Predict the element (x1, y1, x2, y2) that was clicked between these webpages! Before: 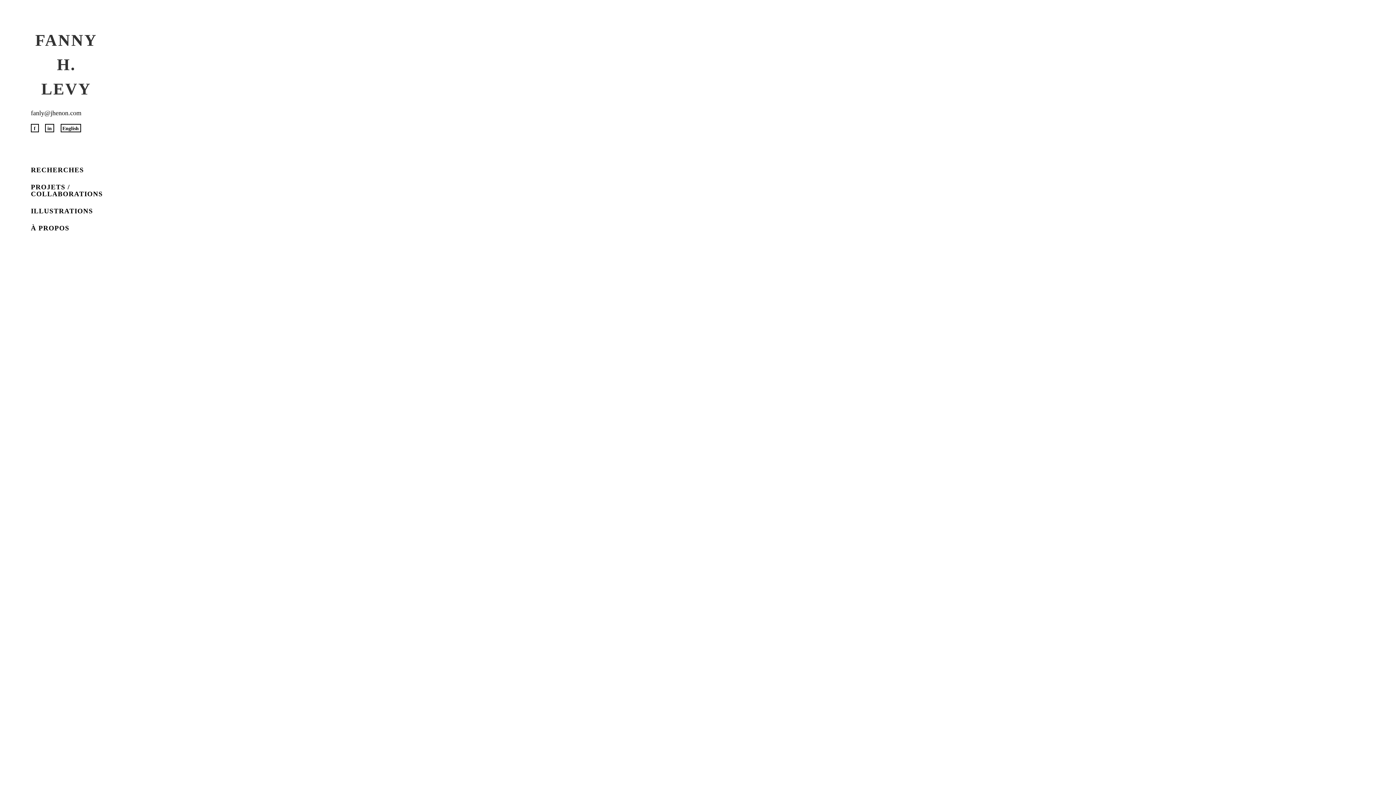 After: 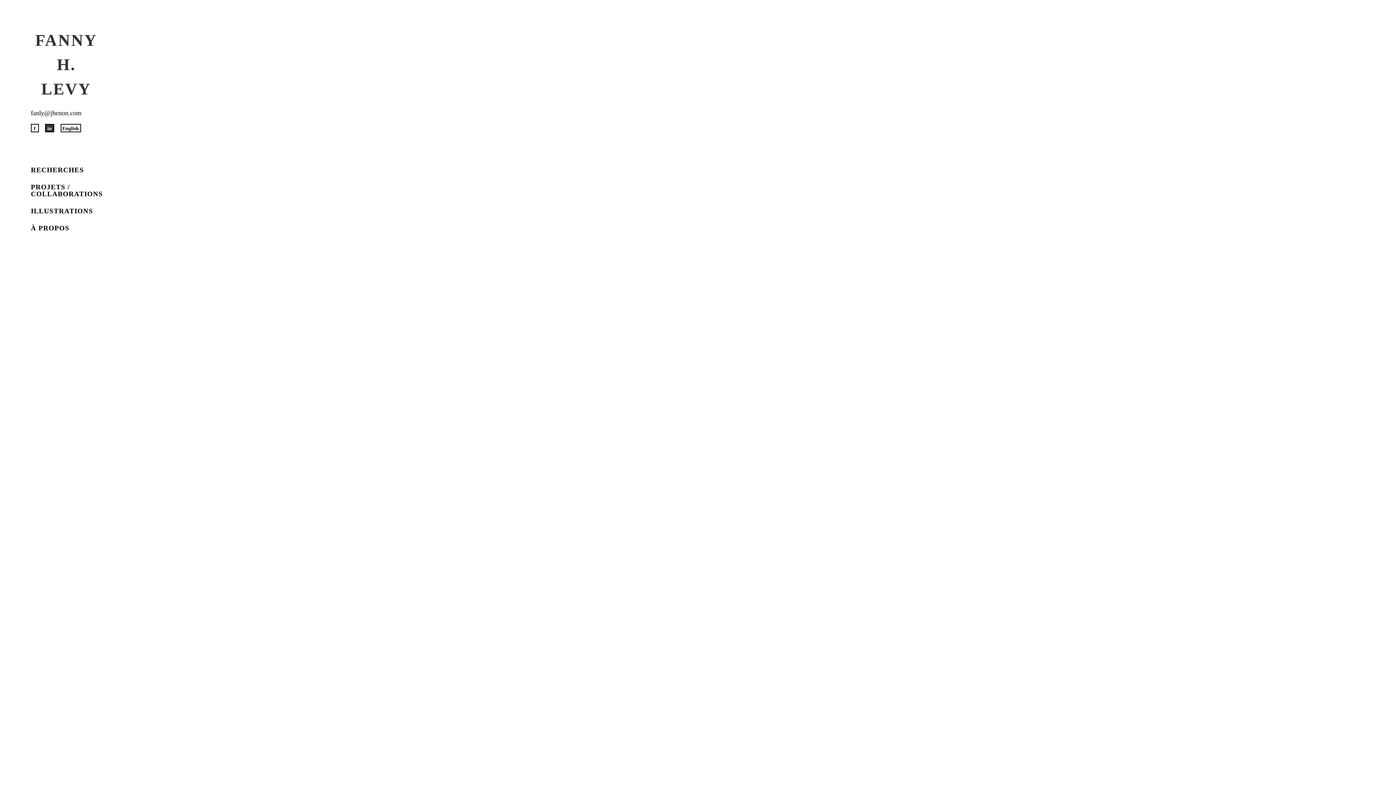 Action: bbox: (45, 124, 54, 132) label: in